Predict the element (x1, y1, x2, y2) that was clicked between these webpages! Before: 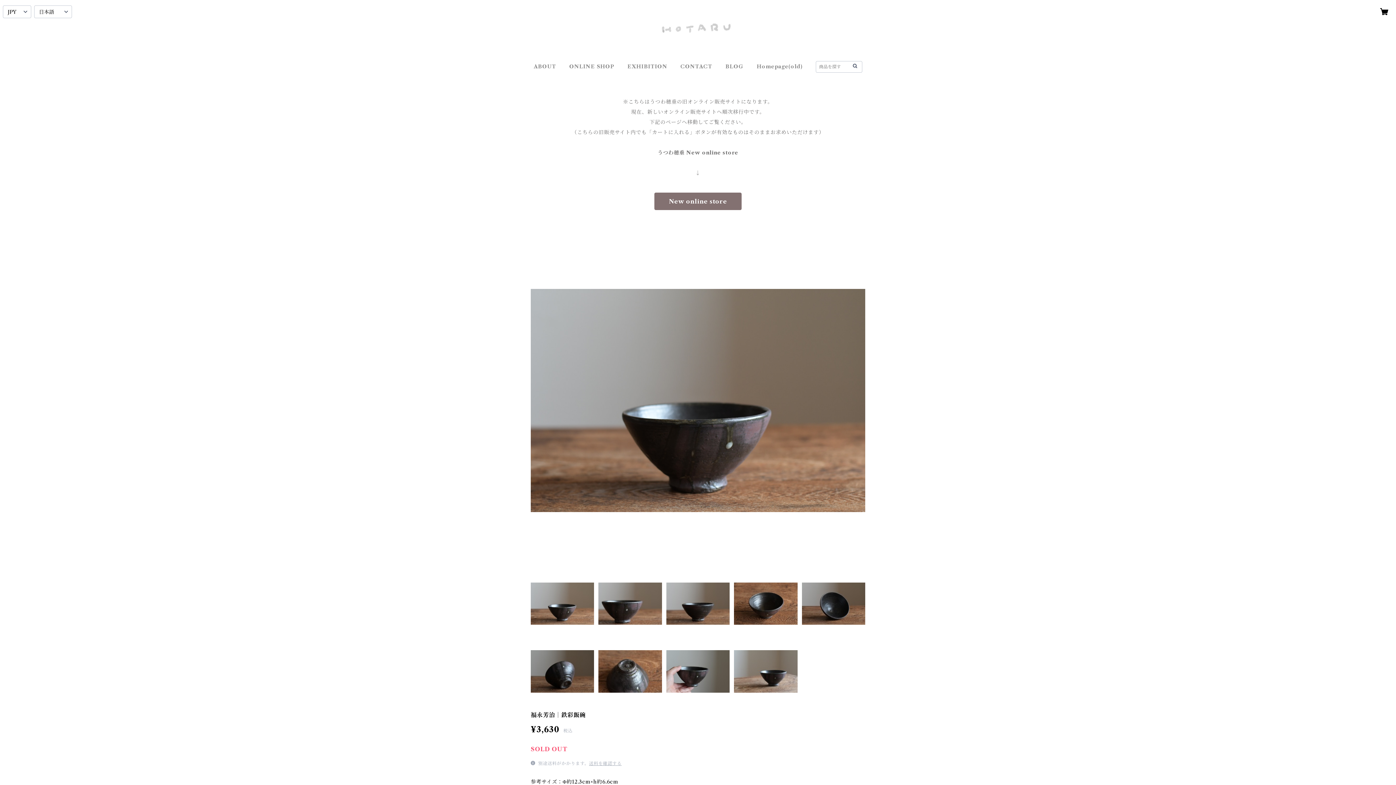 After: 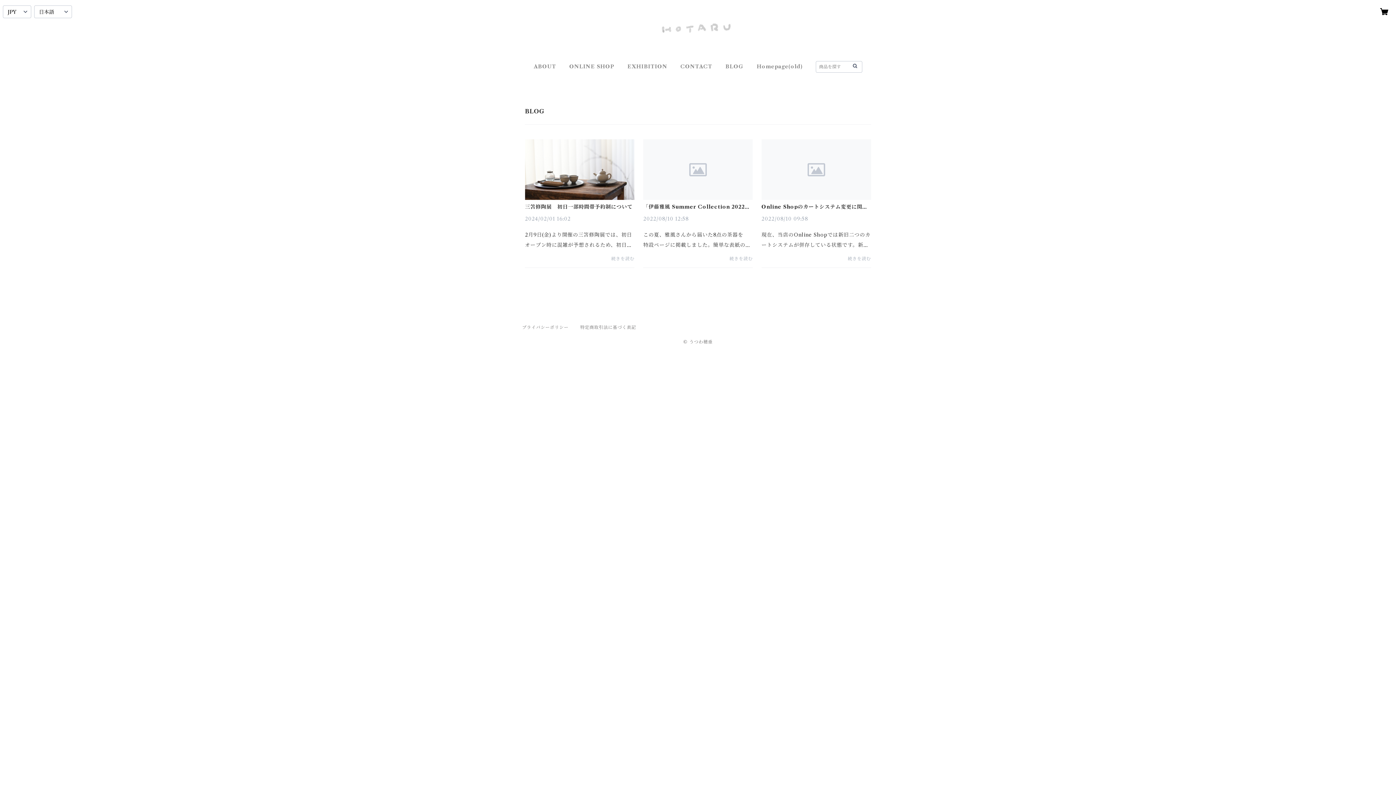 Action: bbox: (725, 63, 743, 69) label: BLOG